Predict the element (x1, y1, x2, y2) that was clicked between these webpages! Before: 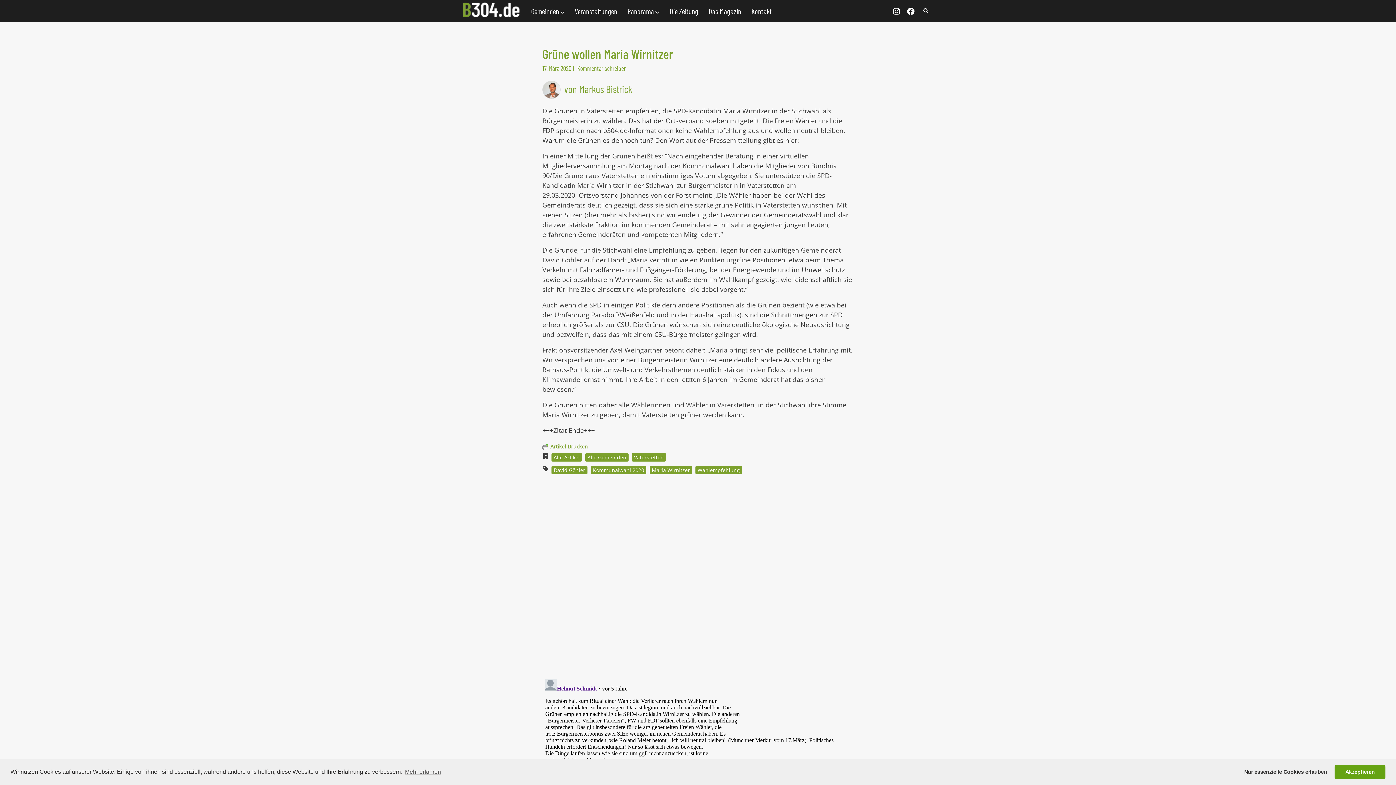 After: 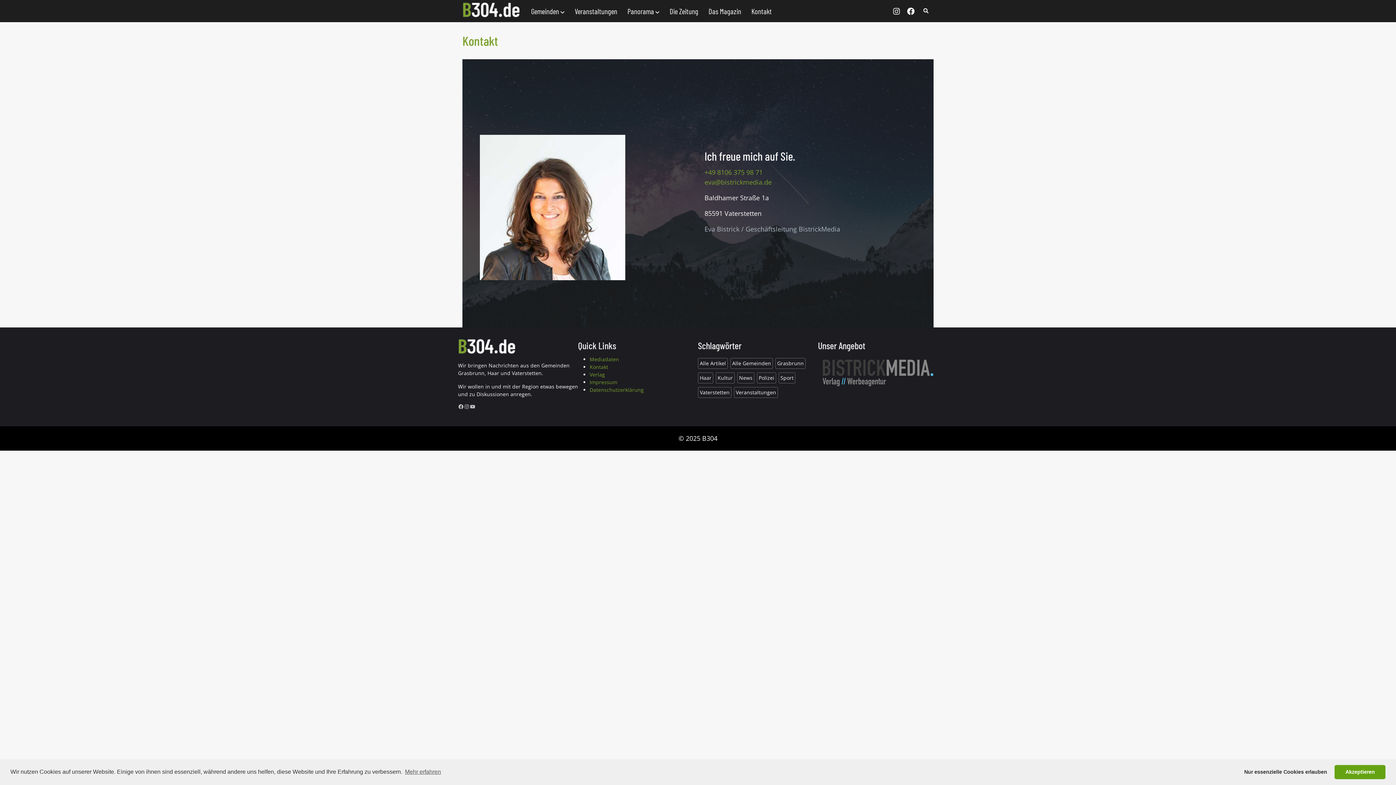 Action: label: Kontakt bbox: (746, 0, 777, 22)